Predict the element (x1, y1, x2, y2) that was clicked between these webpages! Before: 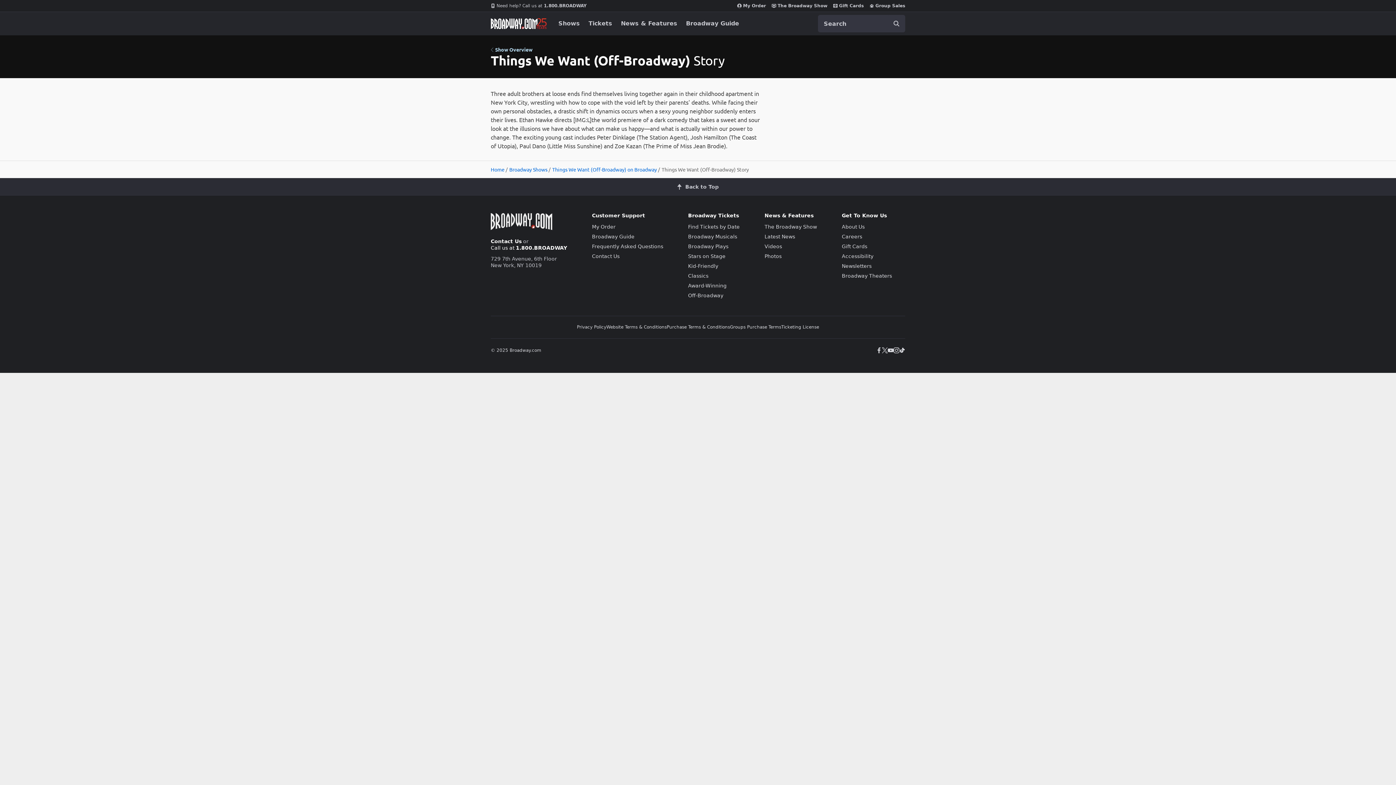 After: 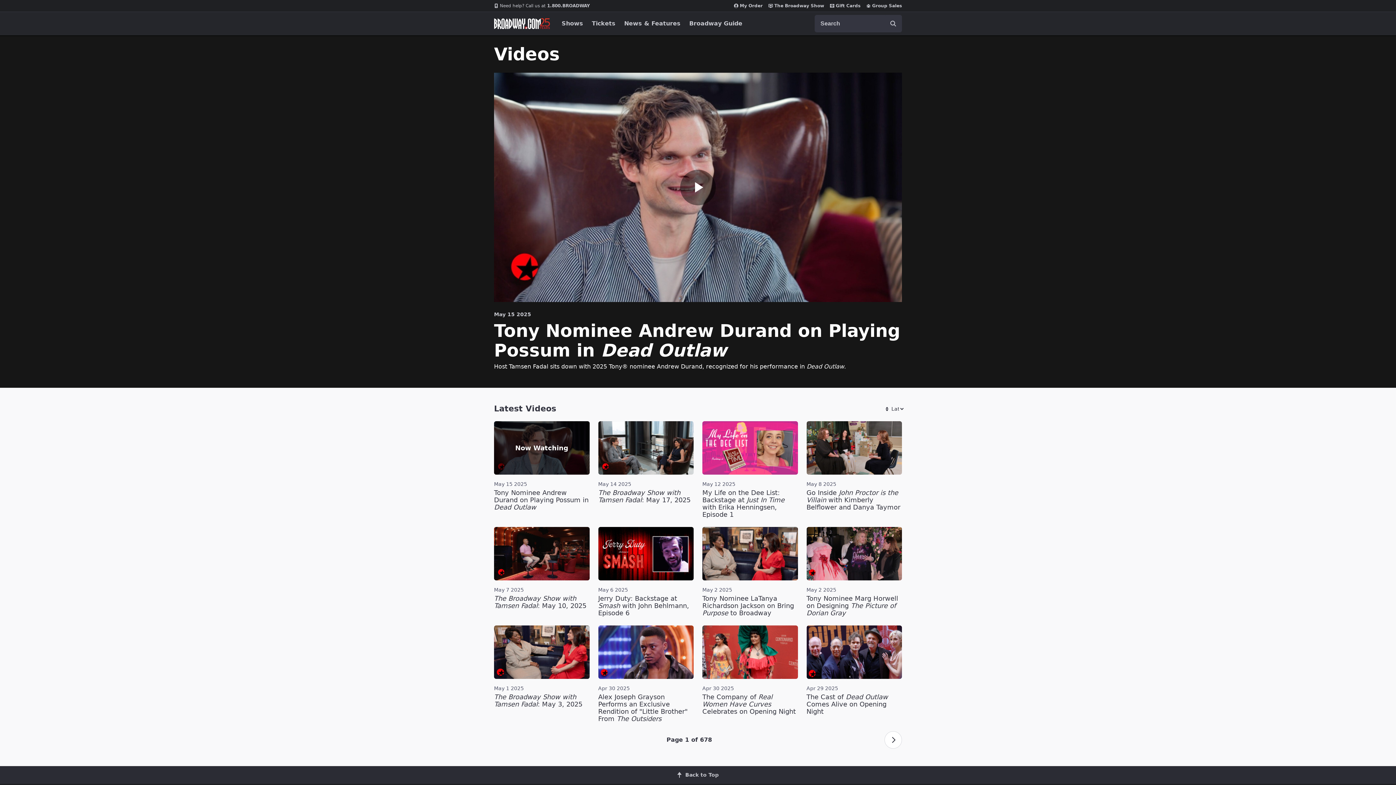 Action: label: Videos bbox: (764, 243, 782, 249)